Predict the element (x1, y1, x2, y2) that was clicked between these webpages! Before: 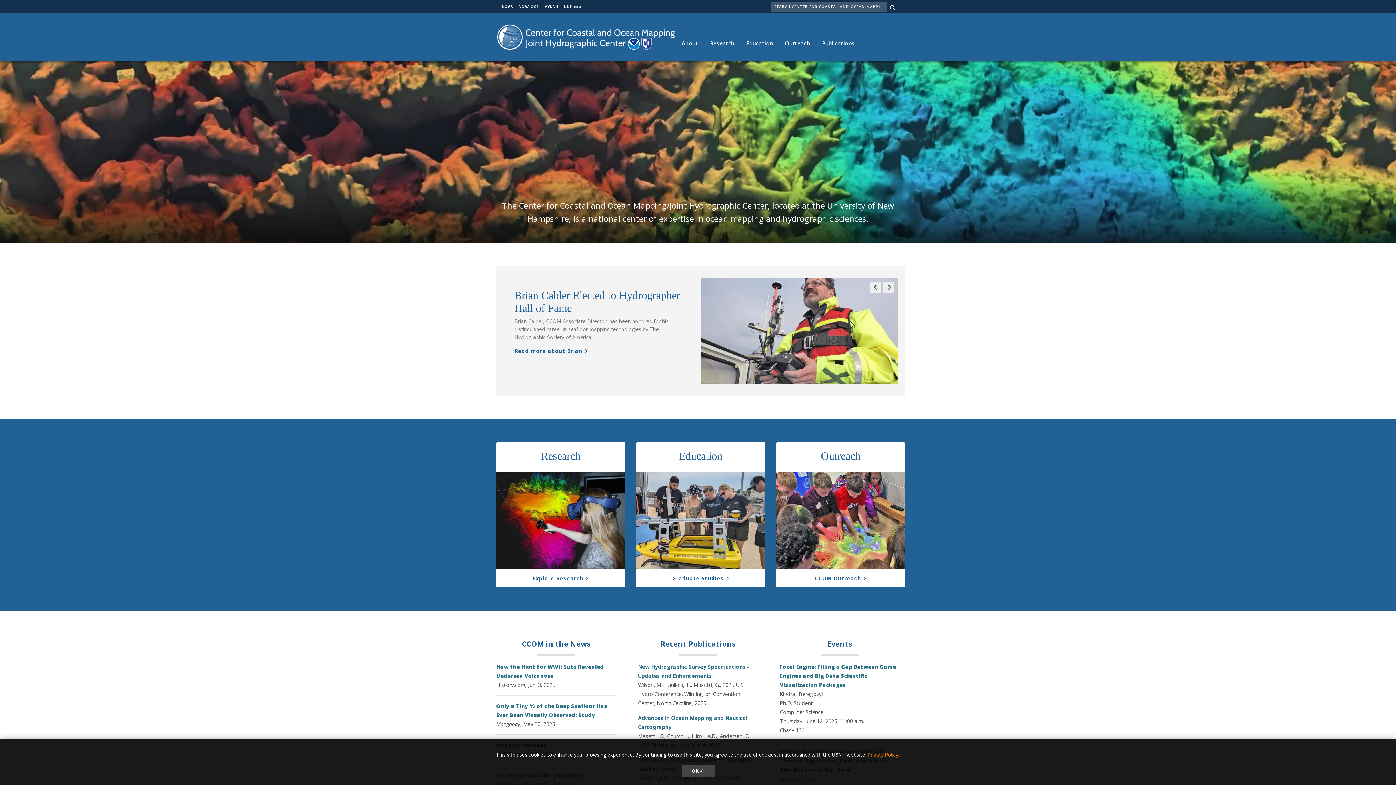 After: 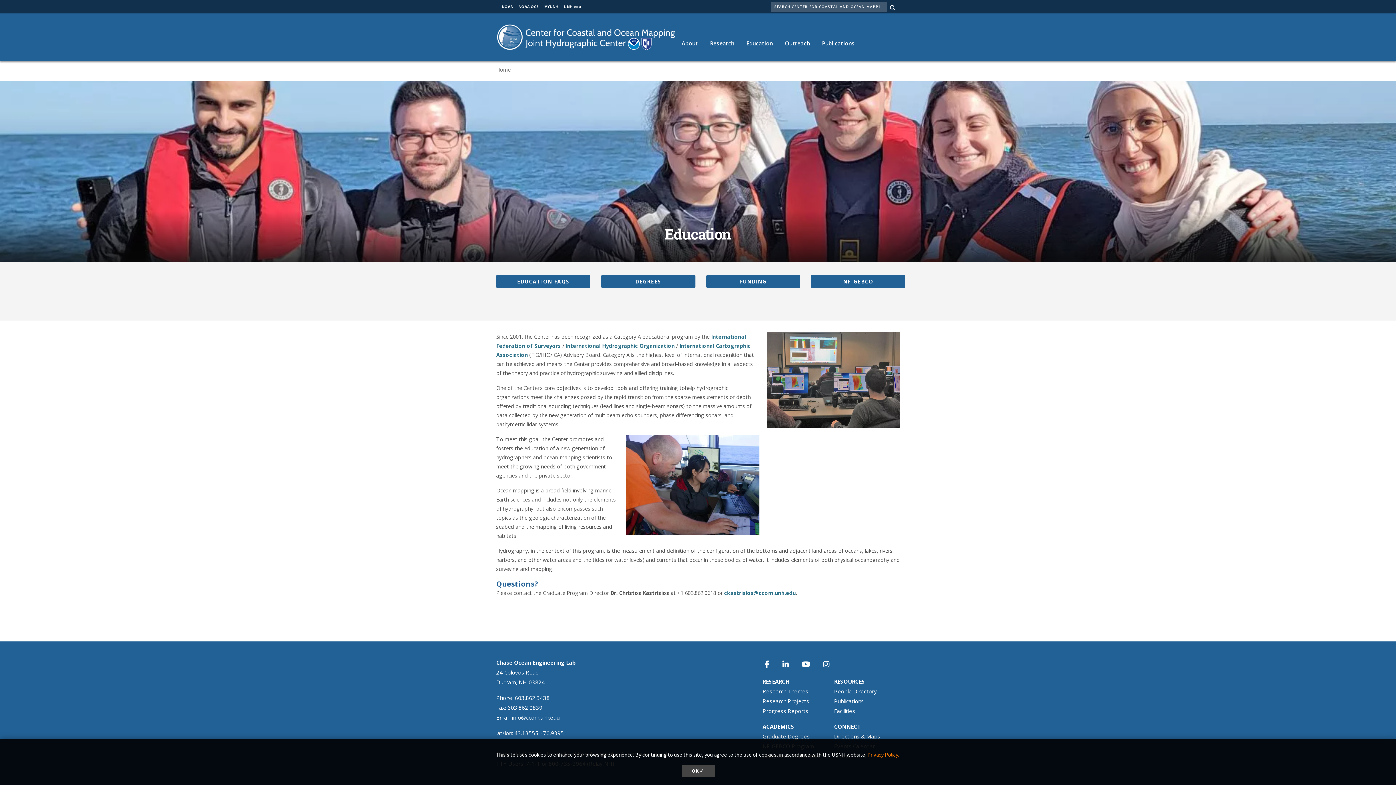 Action: bbox: (636, 472, 765, 569)